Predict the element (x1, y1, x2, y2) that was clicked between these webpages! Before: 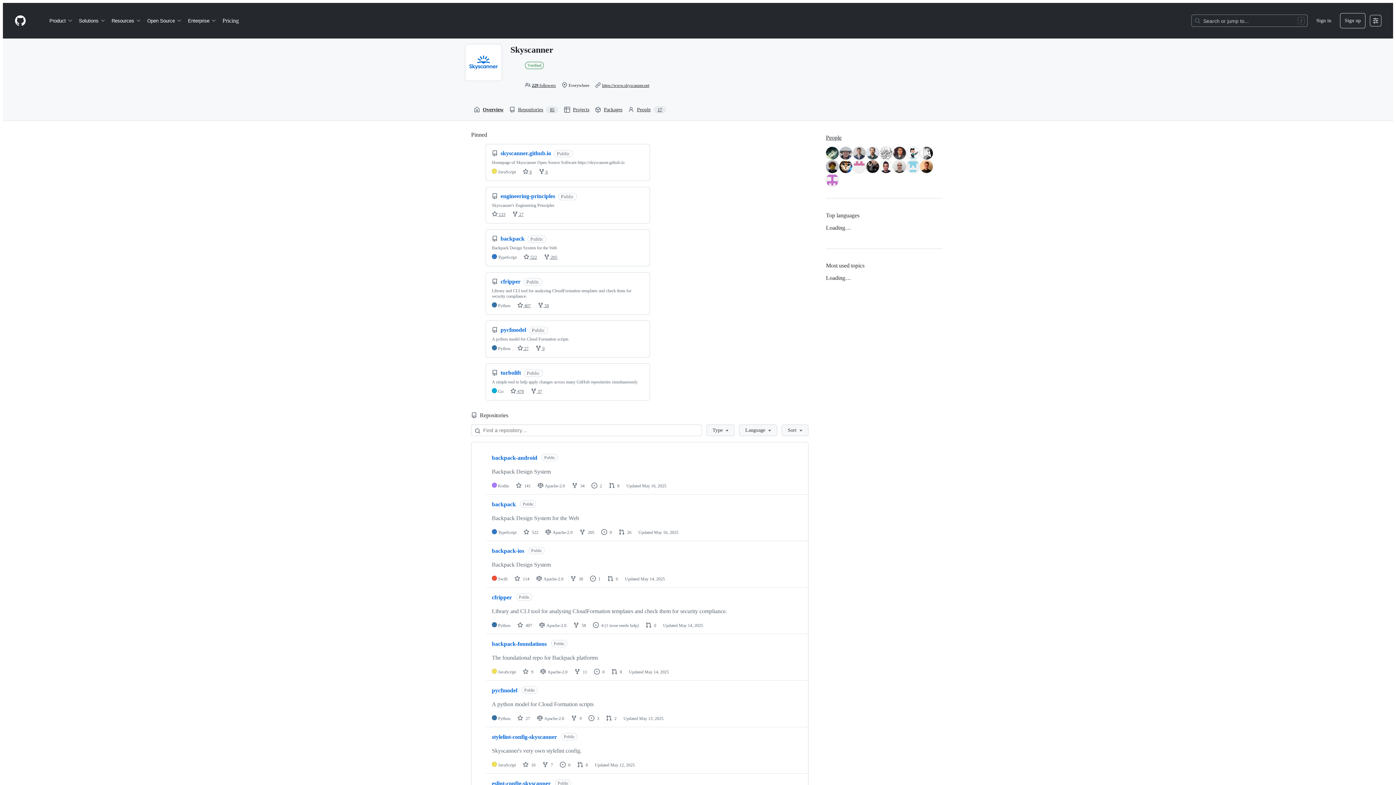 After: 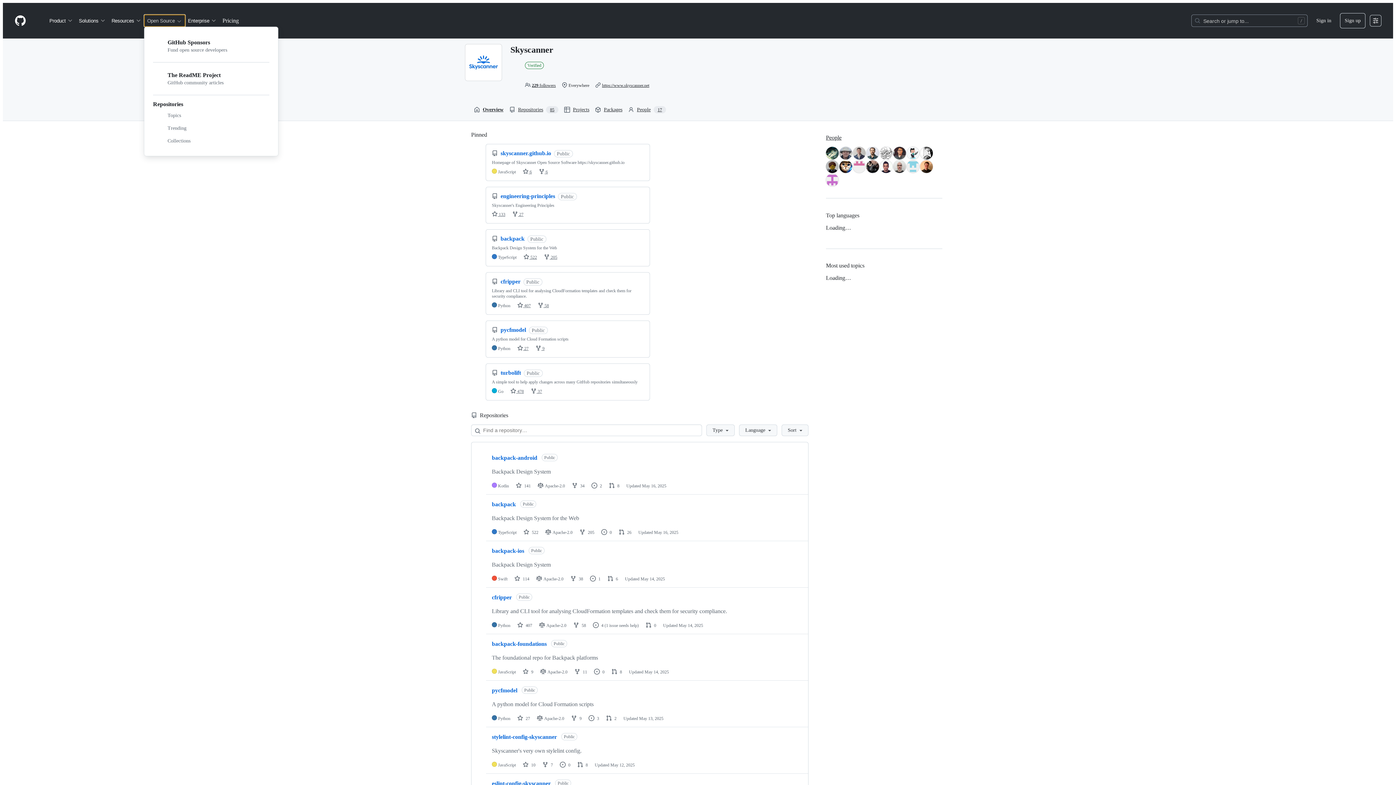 Action: bbox: (144, 14, 185, 26) label: Open Source